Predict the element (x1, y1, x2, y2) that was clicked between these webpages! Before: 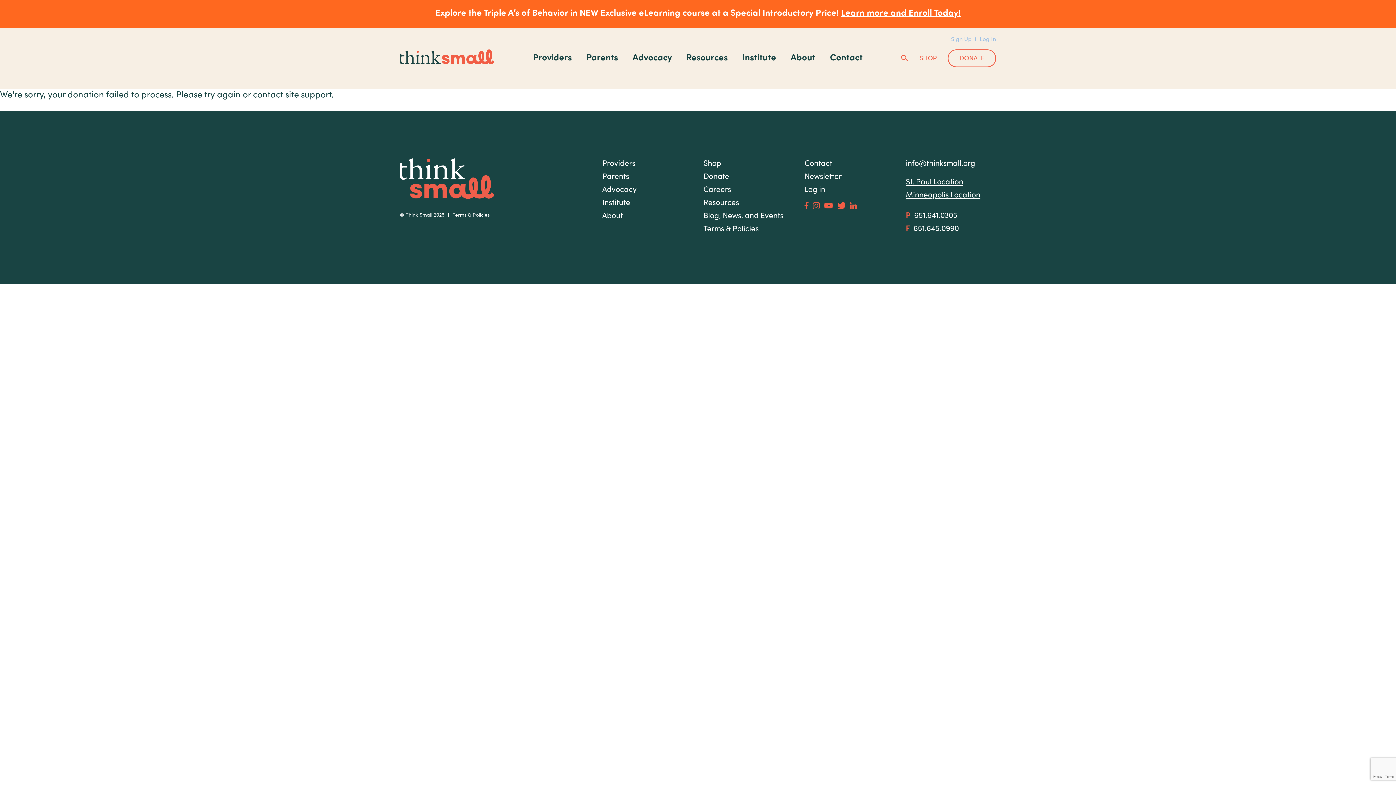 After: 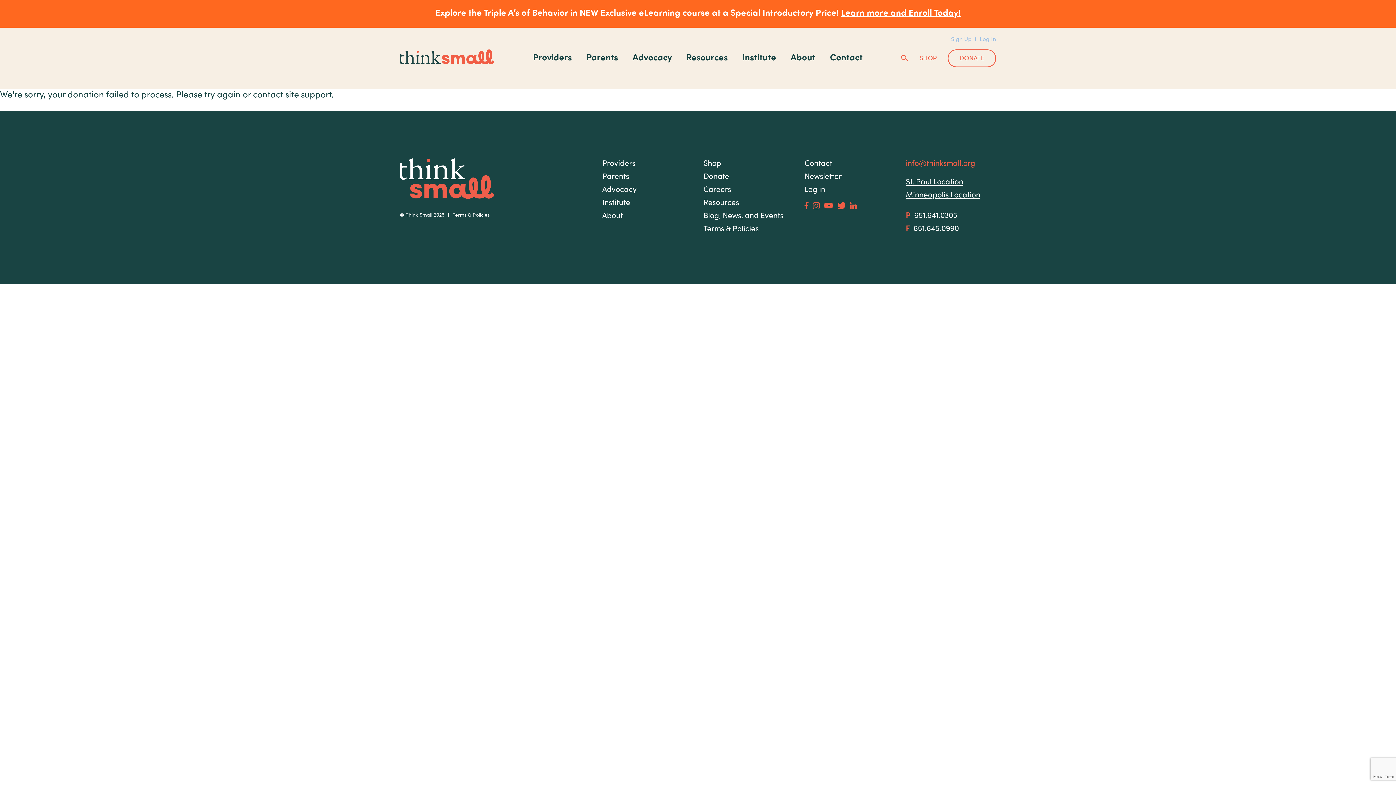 Action: label: info@thinksmall.org bbox: (906, 158, 996, 169)